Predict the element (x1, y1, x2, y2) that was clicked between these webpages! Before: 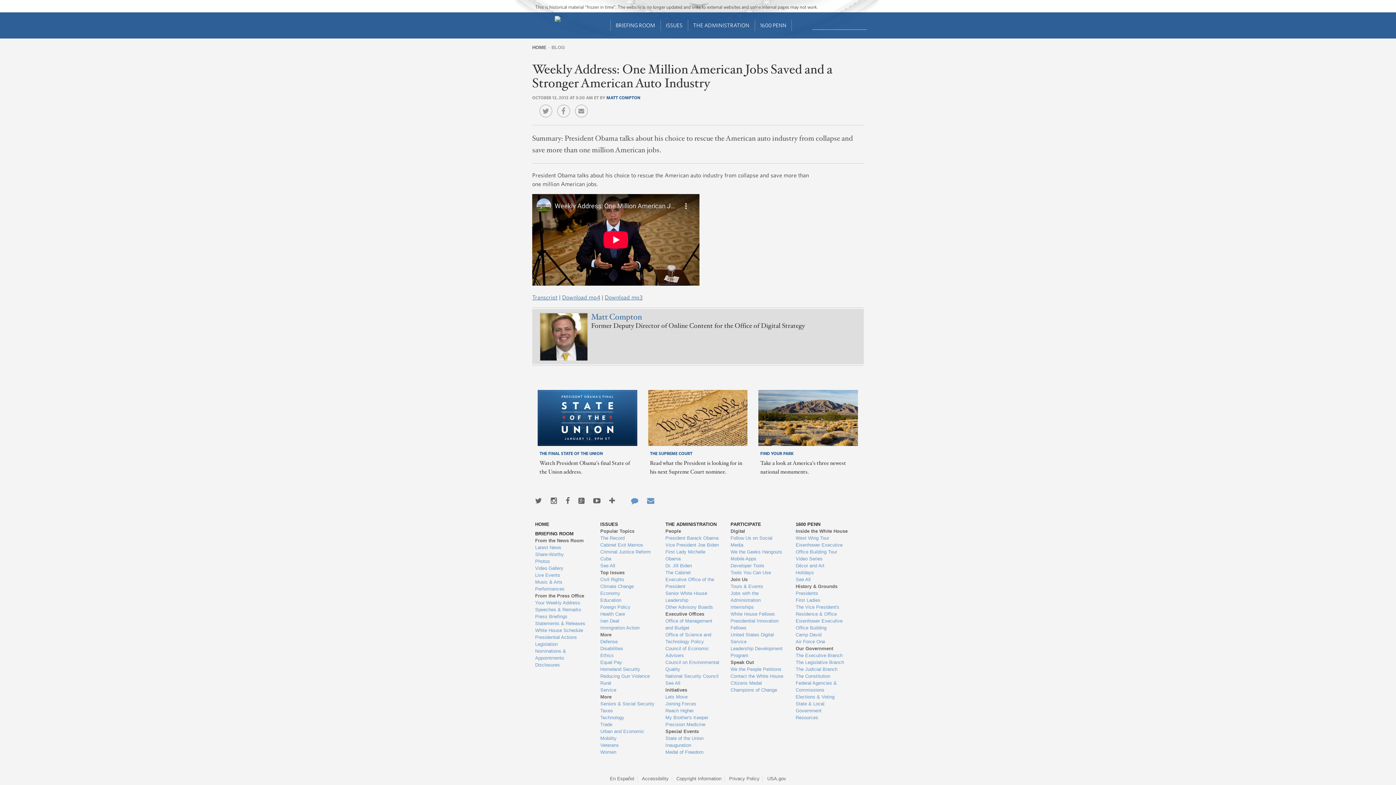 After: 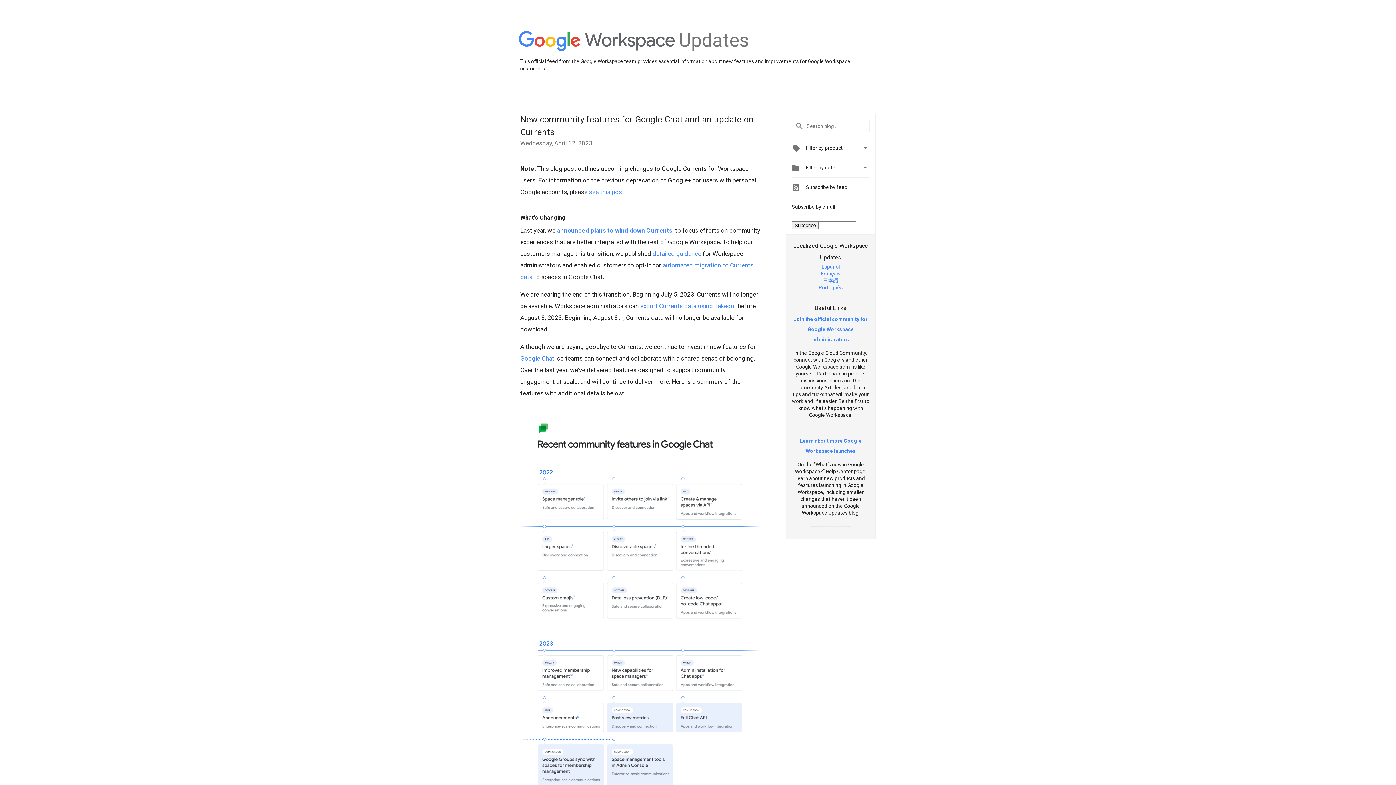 Action: label: Google+ bbox: (578, 497, 584, 505)